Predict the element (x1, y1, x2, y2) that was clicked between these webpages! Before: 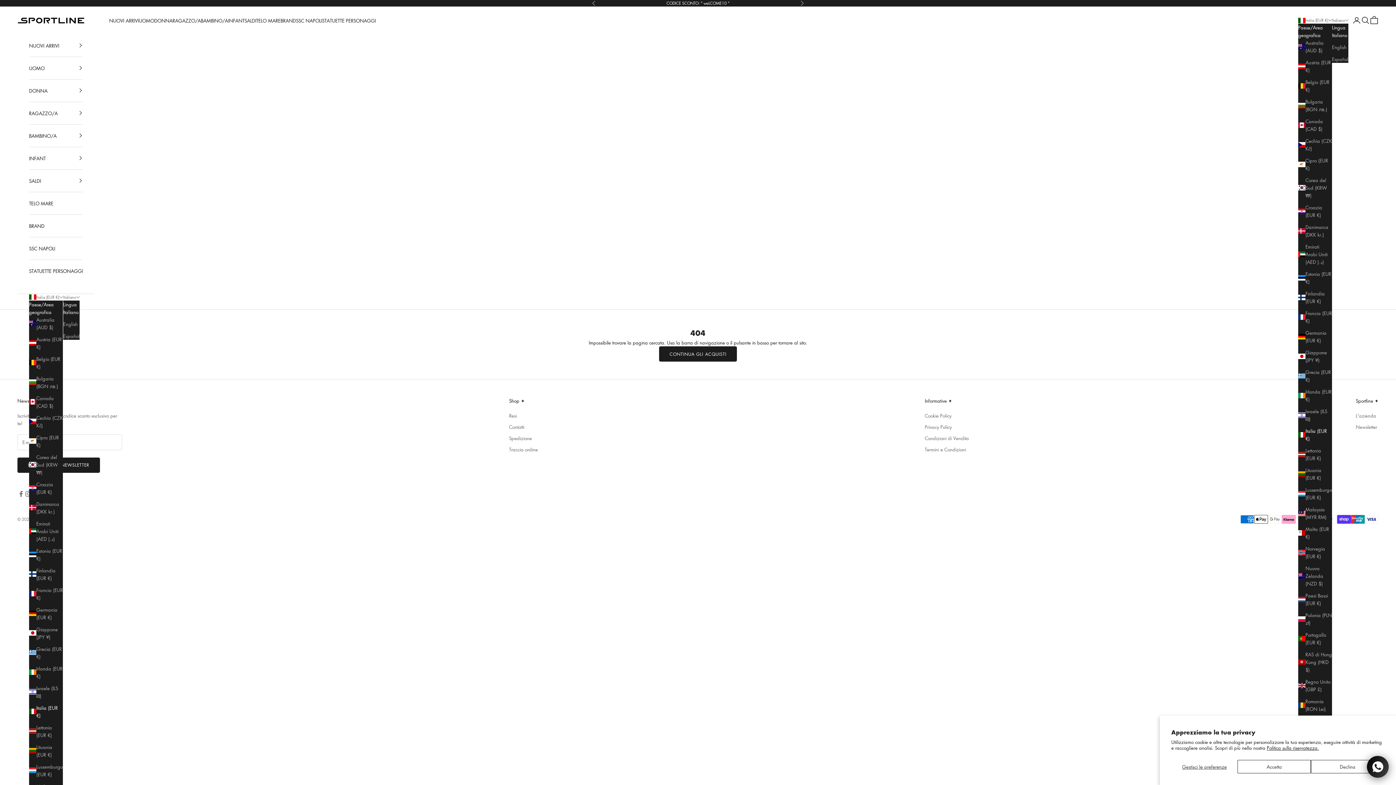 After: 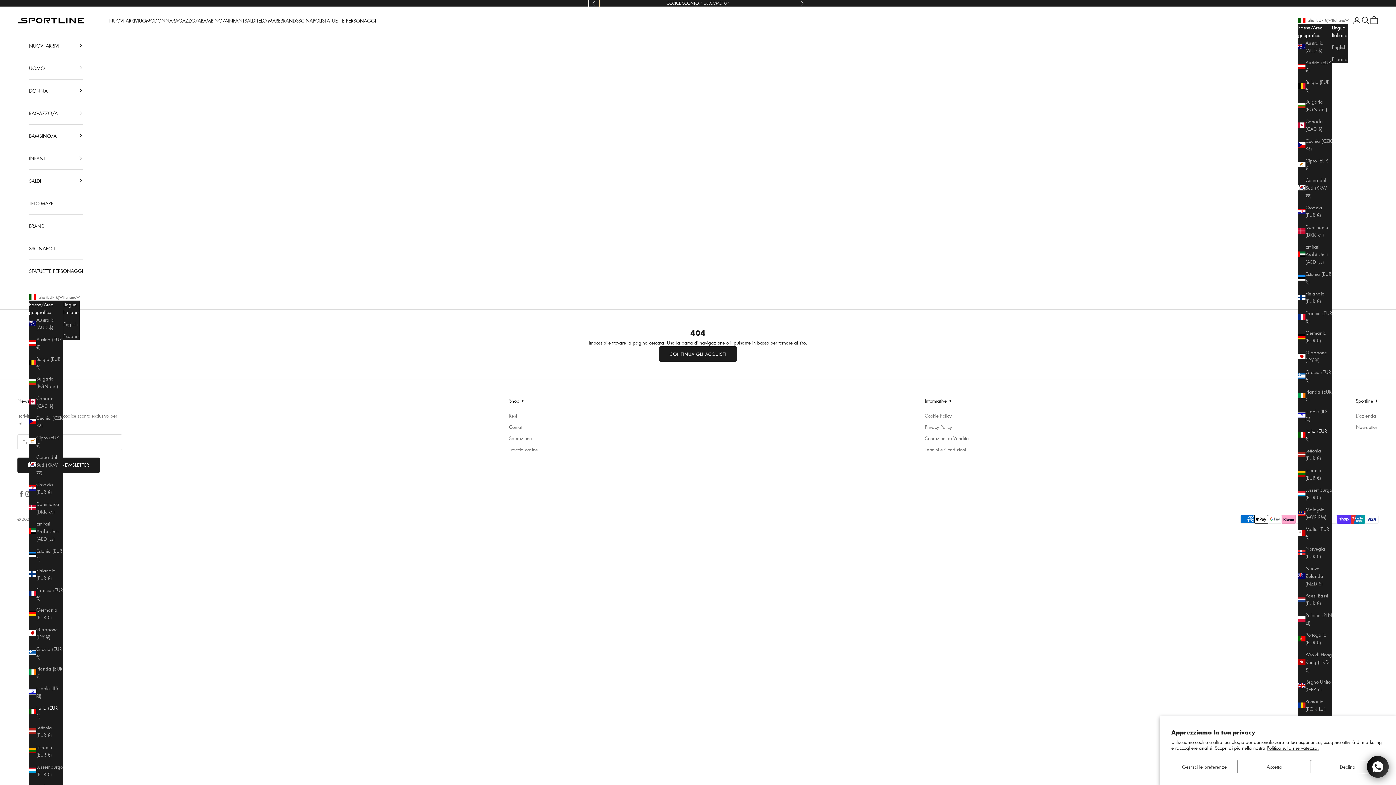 Action: label: Precedente bbox: (592, 0, 596, 6)